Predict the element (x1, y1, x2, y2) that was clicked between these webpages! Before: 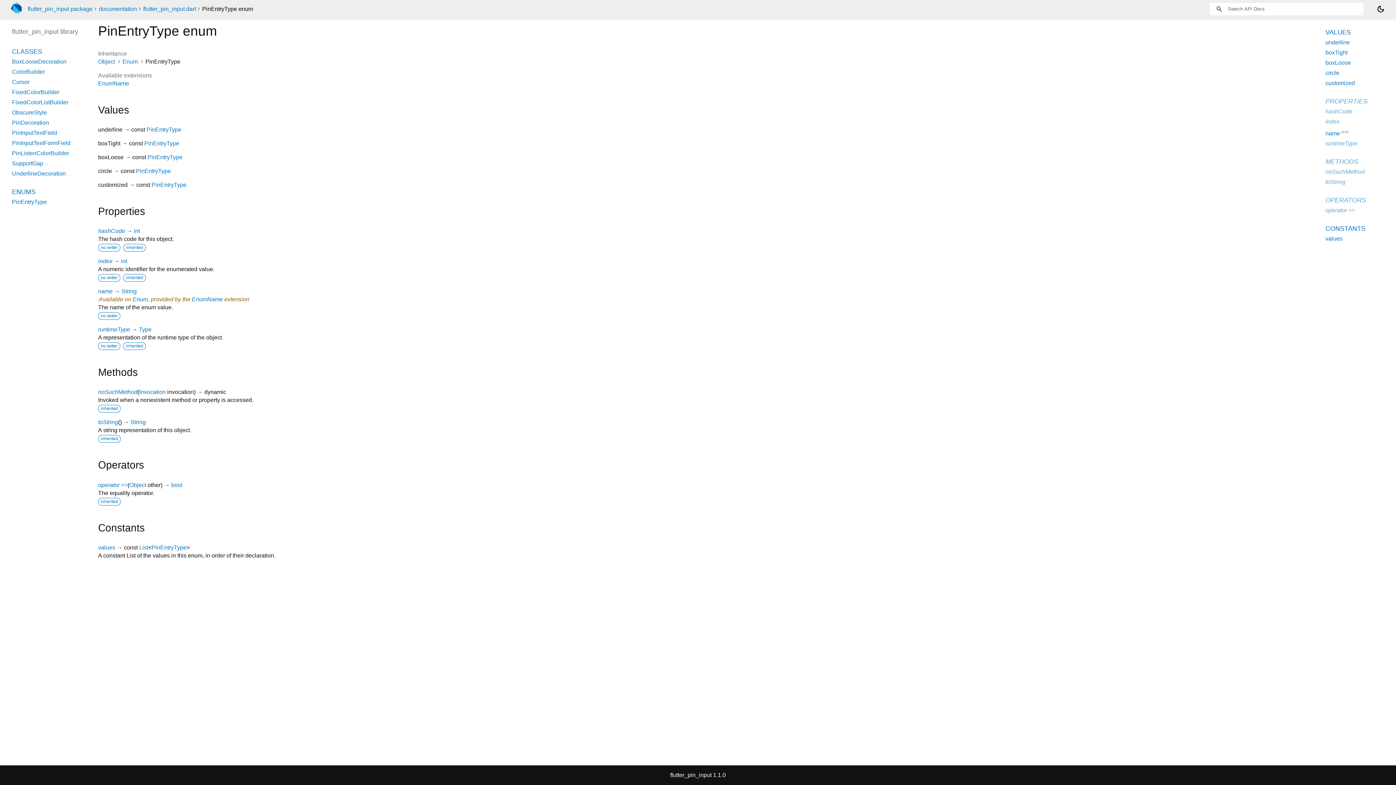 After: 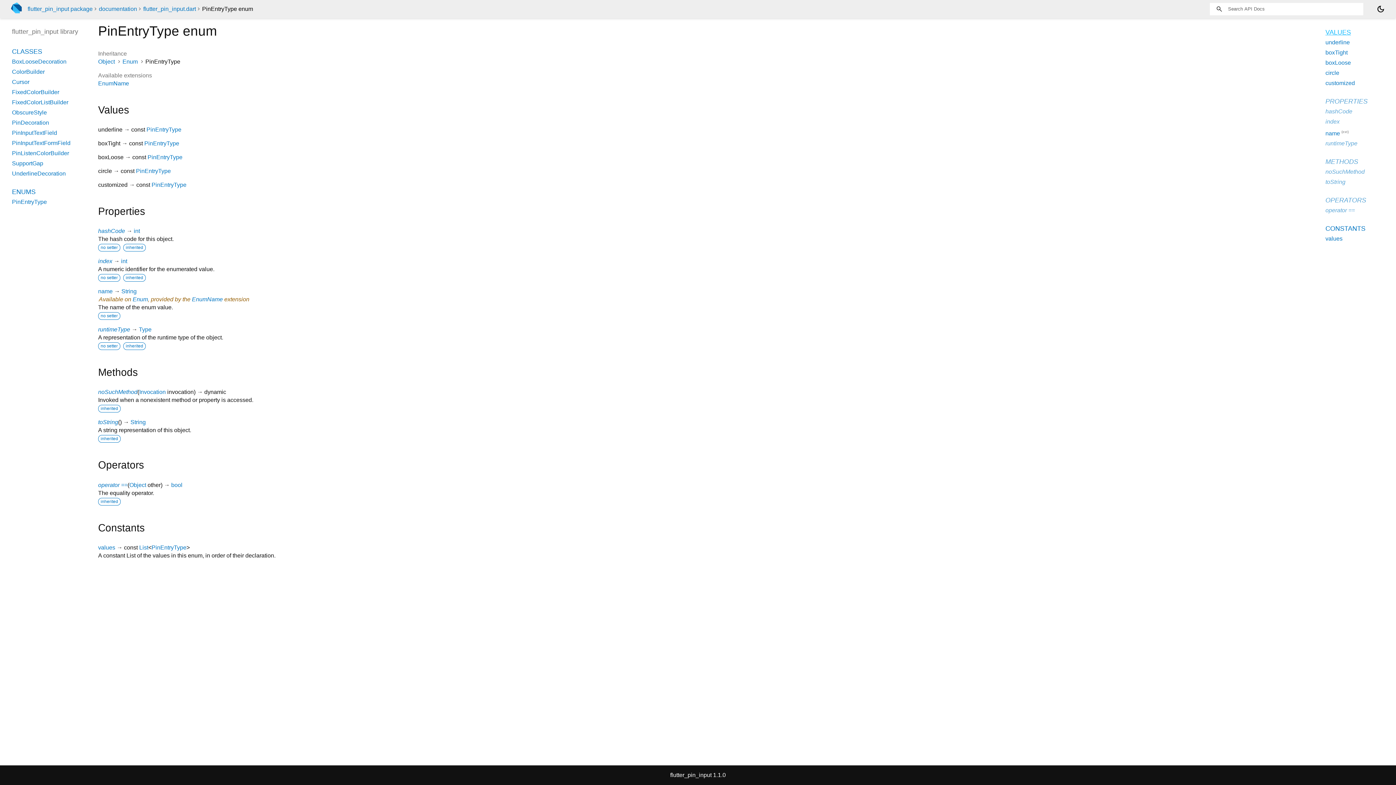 Action: label: VALUES bbox: (1325, 28, 1351, 36)